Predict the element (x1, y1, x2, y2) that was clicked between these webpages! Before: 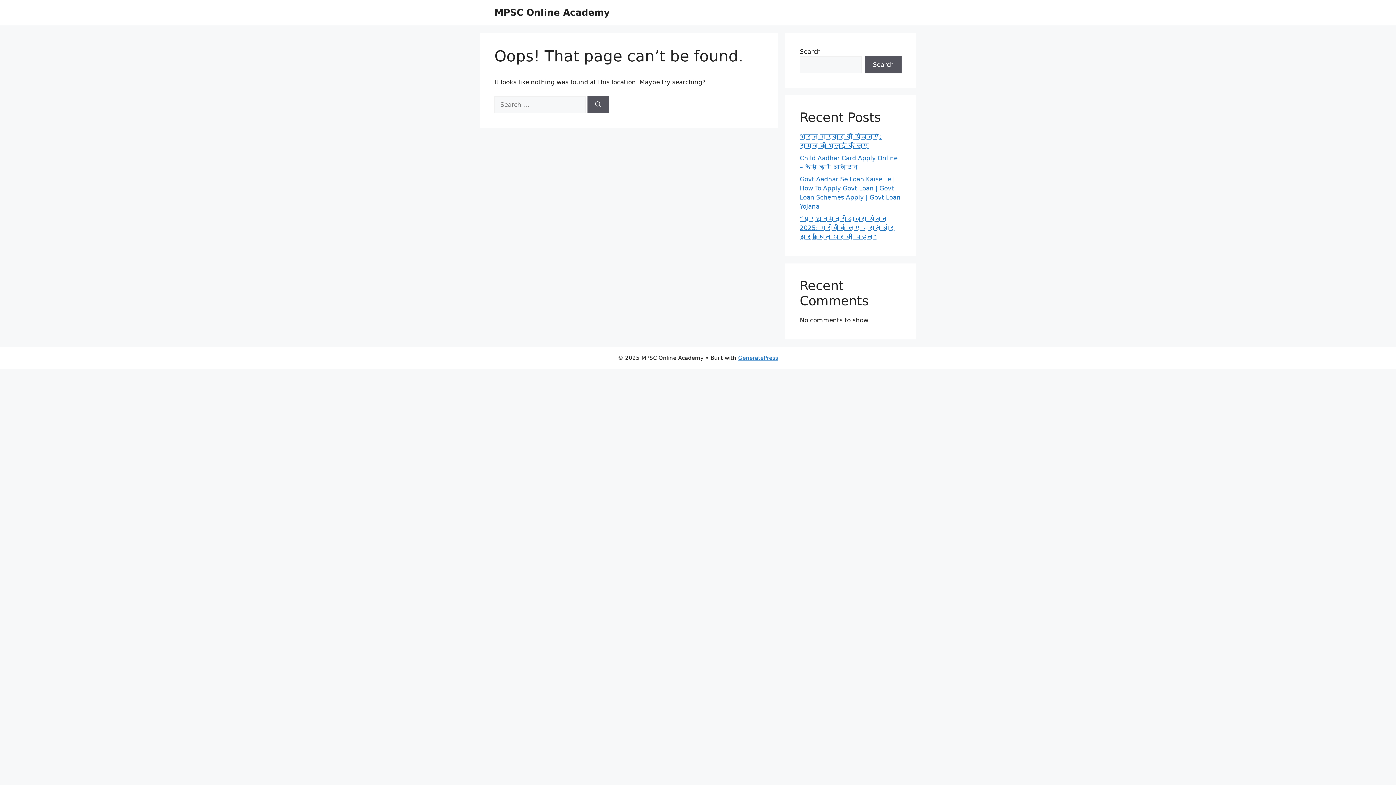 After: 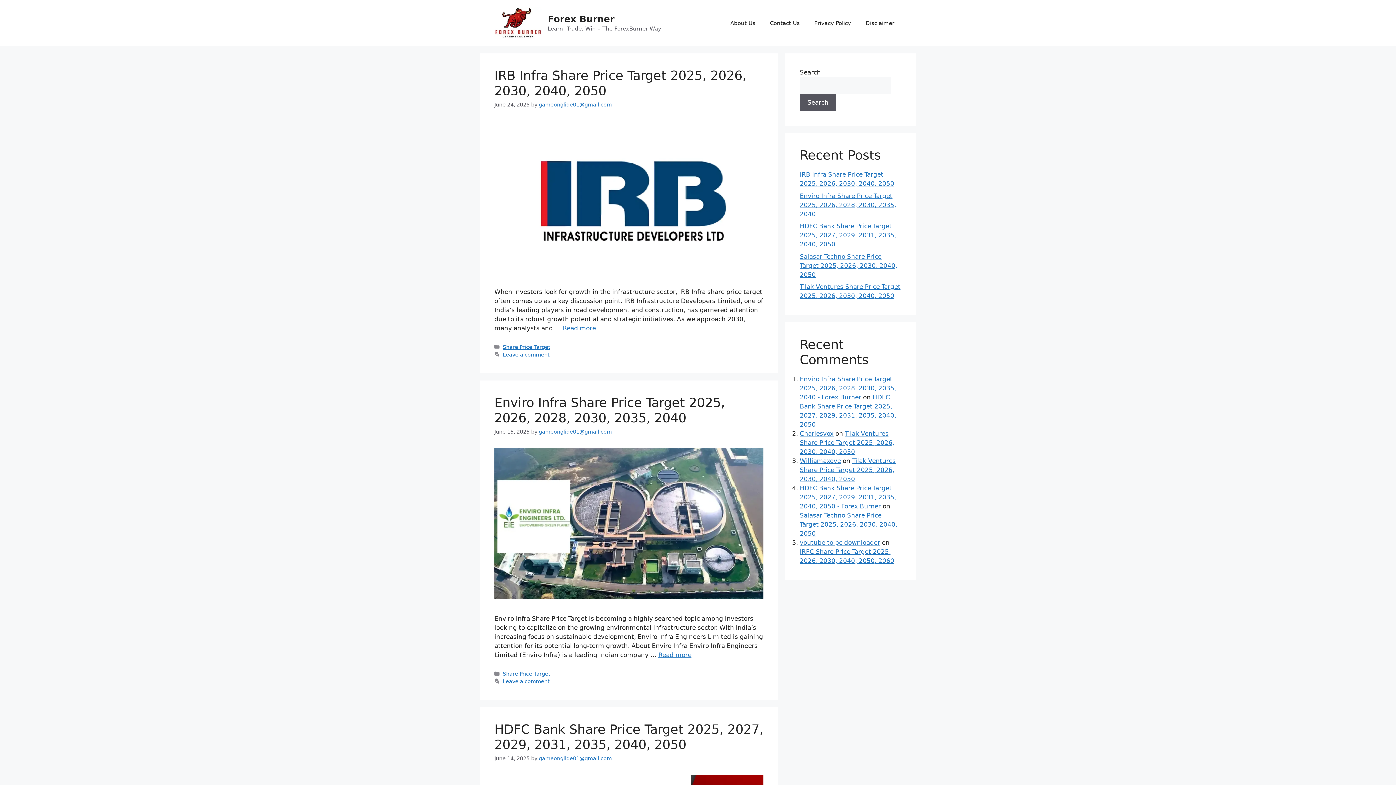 Action: label: MPSC Online Academy bbox: (494, 7, 609, 17)